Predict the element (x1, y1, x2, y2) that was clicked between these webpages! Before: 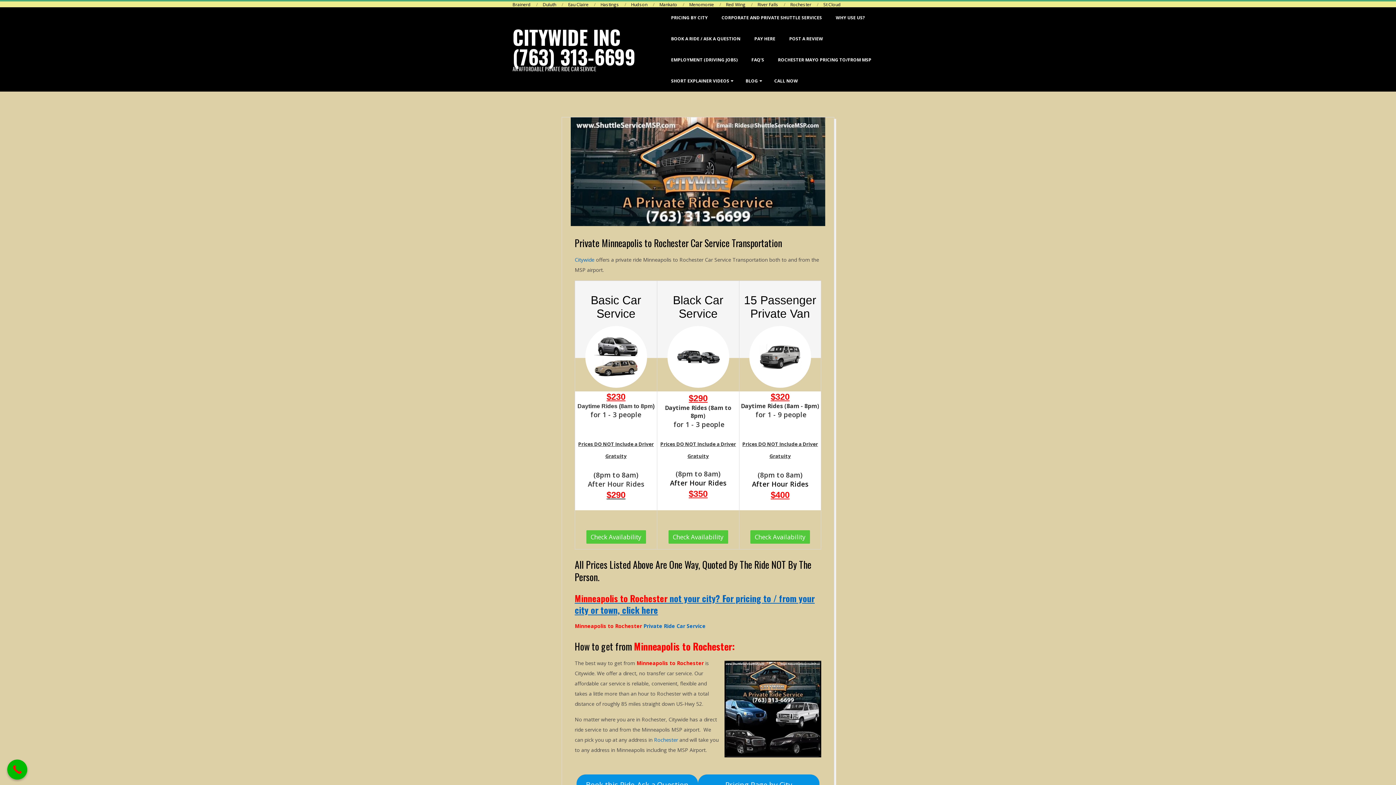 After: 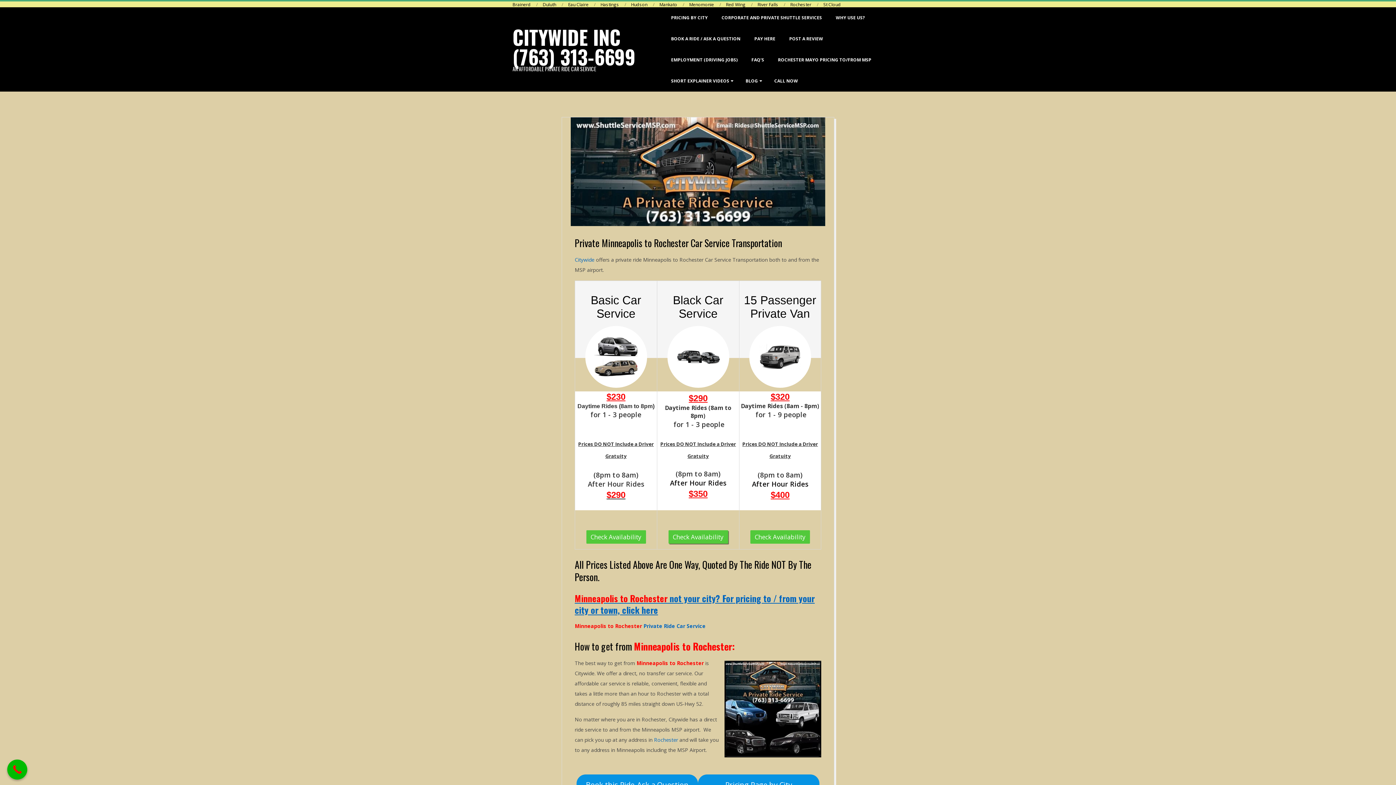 Action: bbox: (672, 502, 723, 510) label: Check Availability